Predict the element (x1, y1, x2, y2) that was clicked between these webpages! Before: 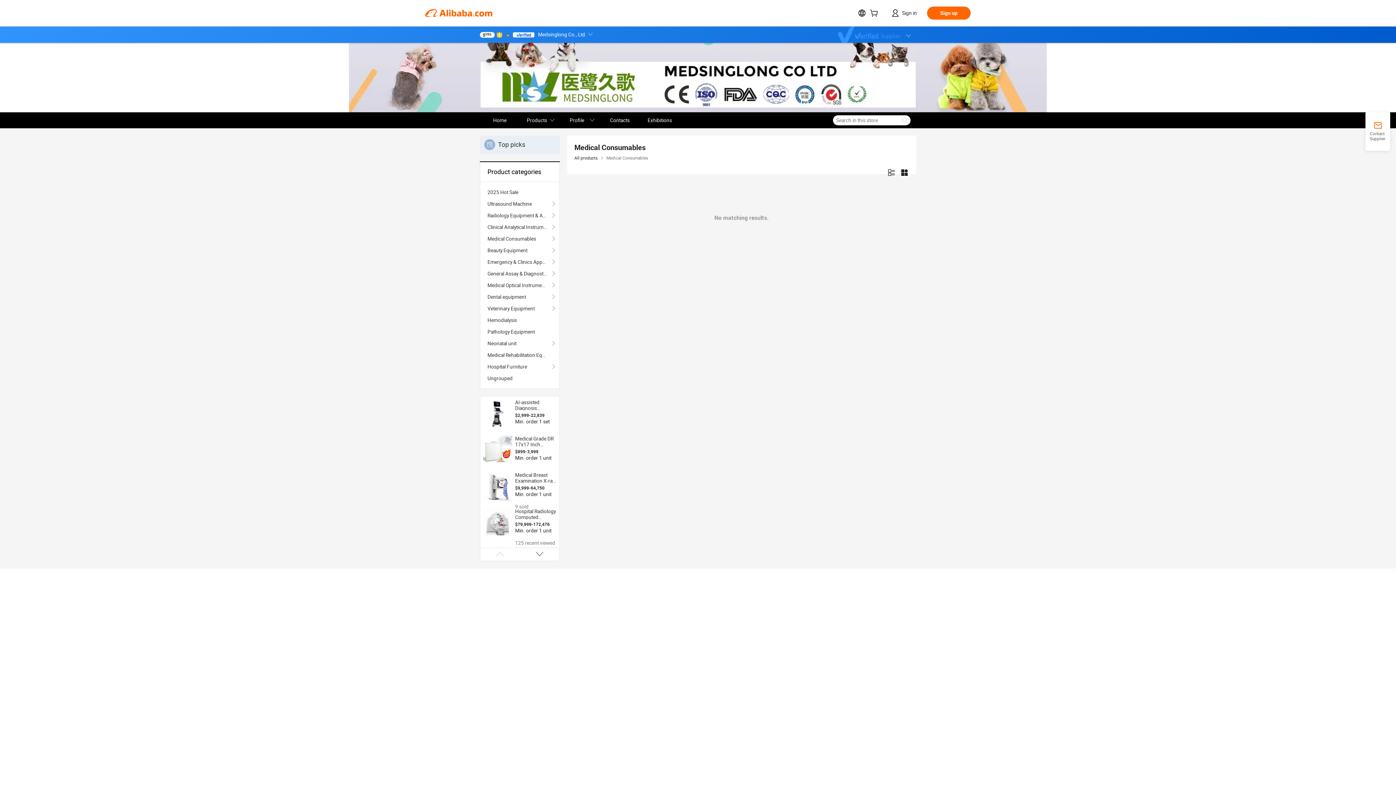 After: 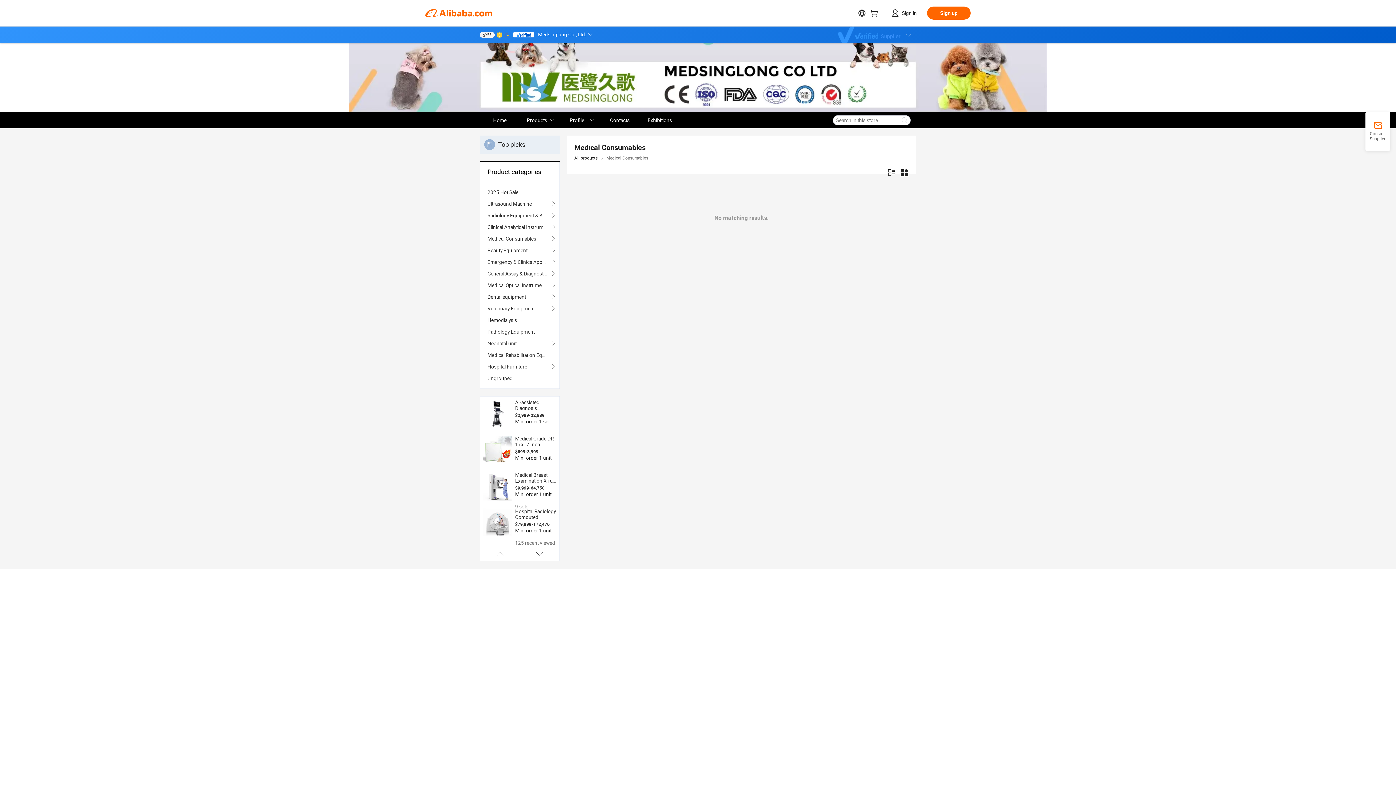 Action: bbox: (483, 472, 512, 501)